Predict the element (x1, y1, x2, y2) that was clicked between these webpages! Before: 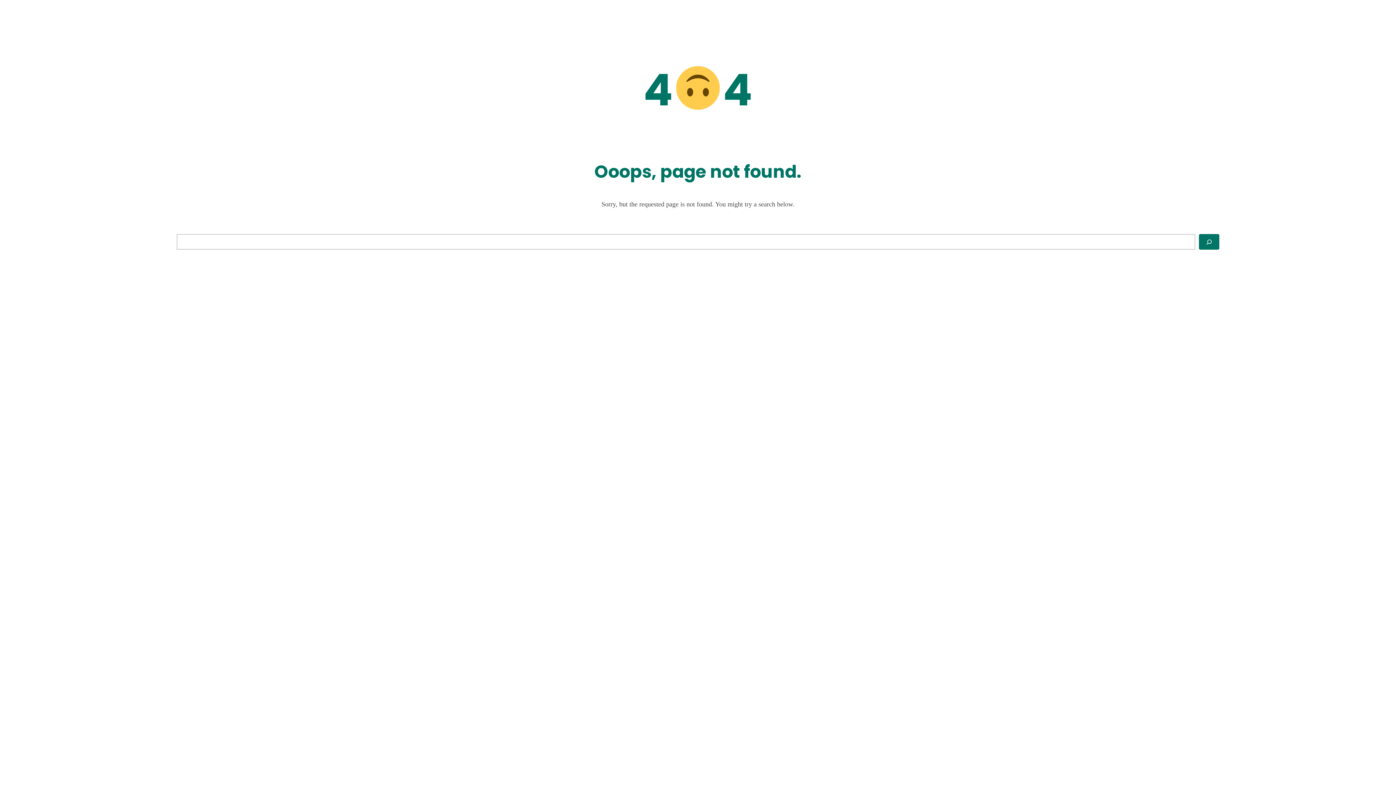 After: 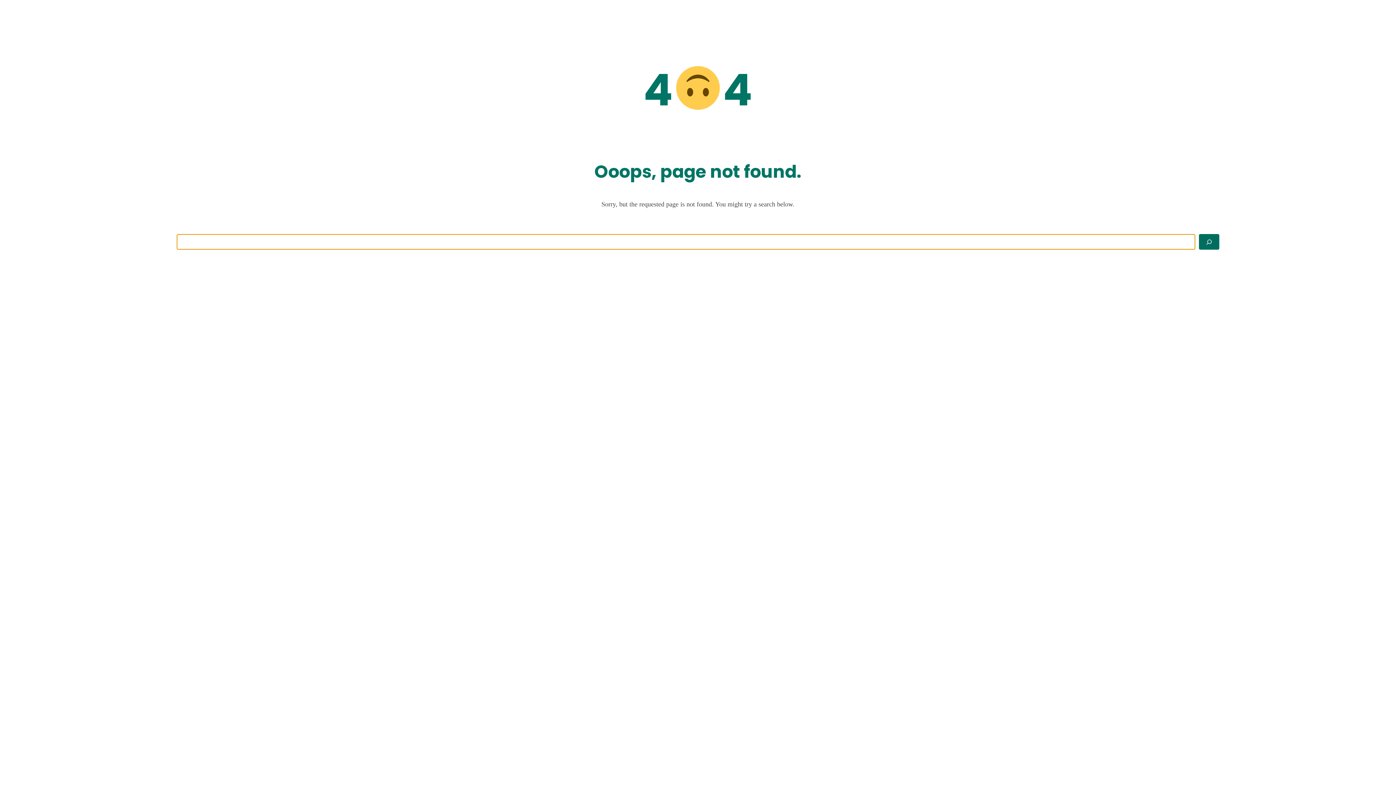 Action: label: Search bbox: (1199, 234, 1219, 249)